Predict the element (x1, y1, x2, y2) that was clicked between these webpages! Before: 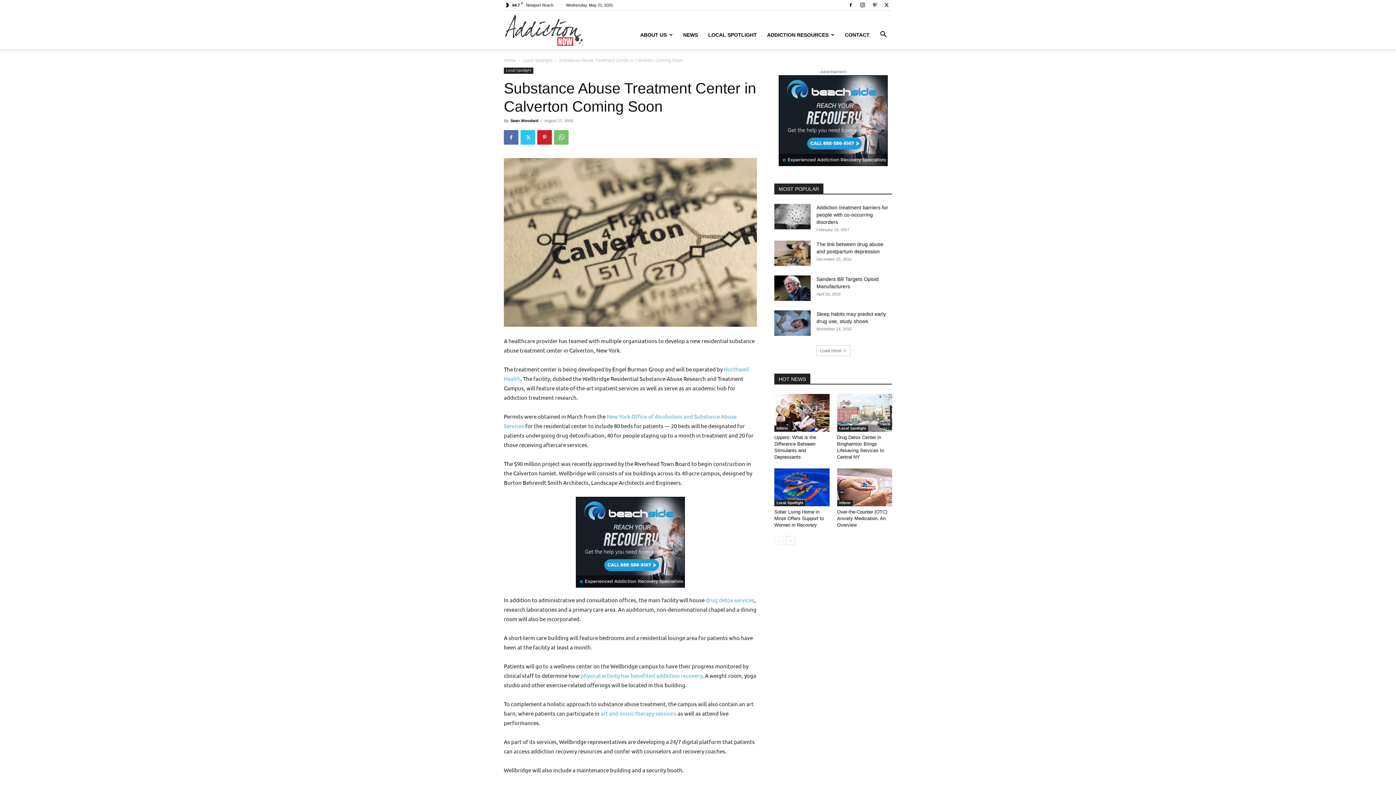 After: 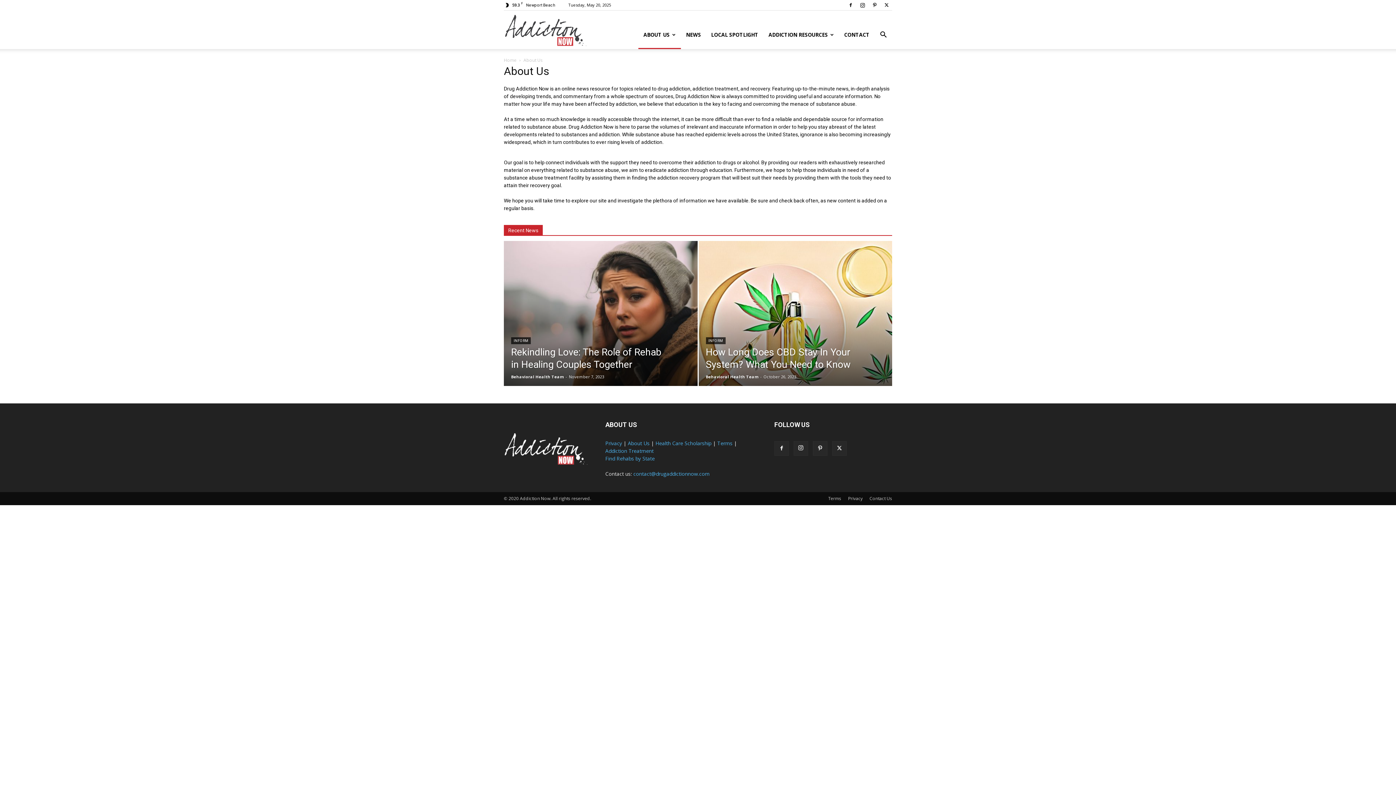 Action: bbox: (635, 20, 678, 49) label: ABOUT US